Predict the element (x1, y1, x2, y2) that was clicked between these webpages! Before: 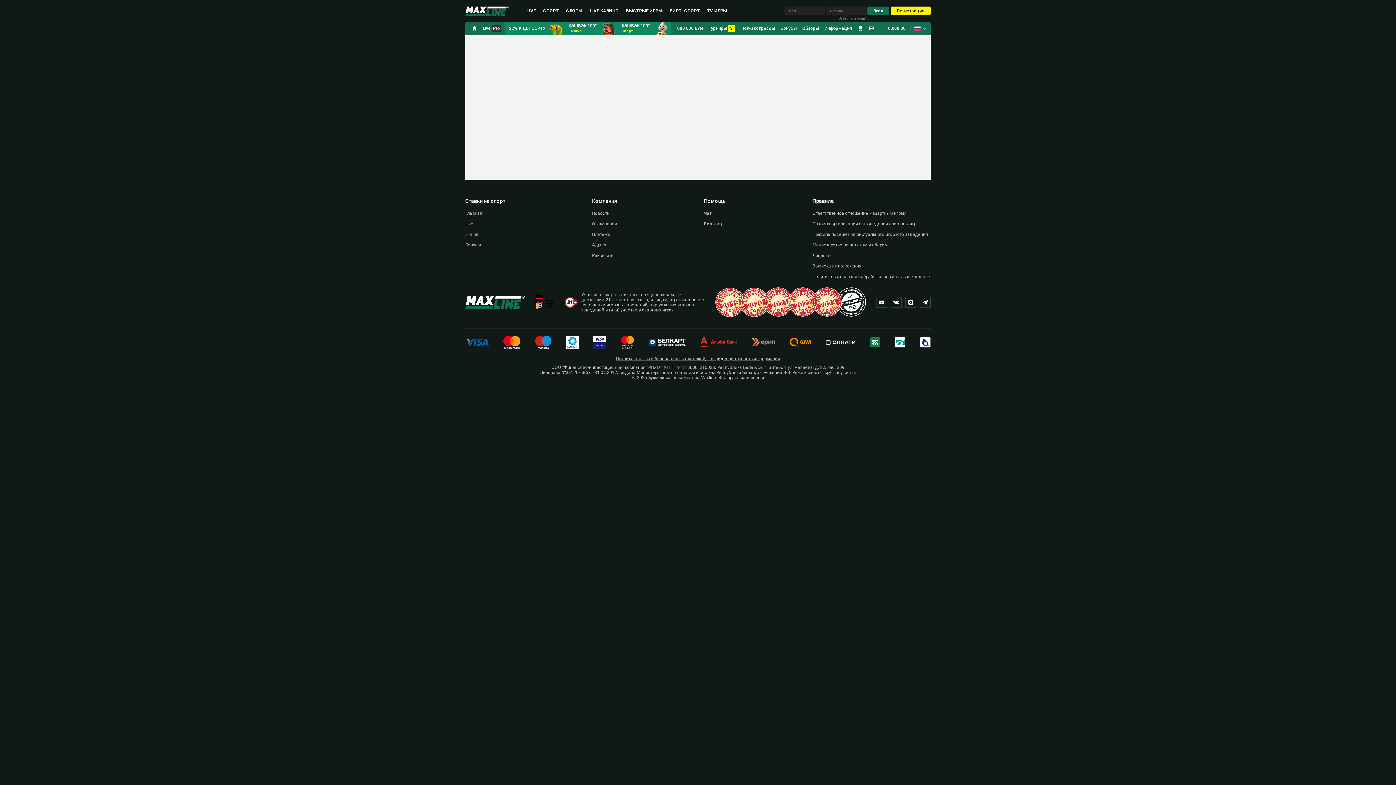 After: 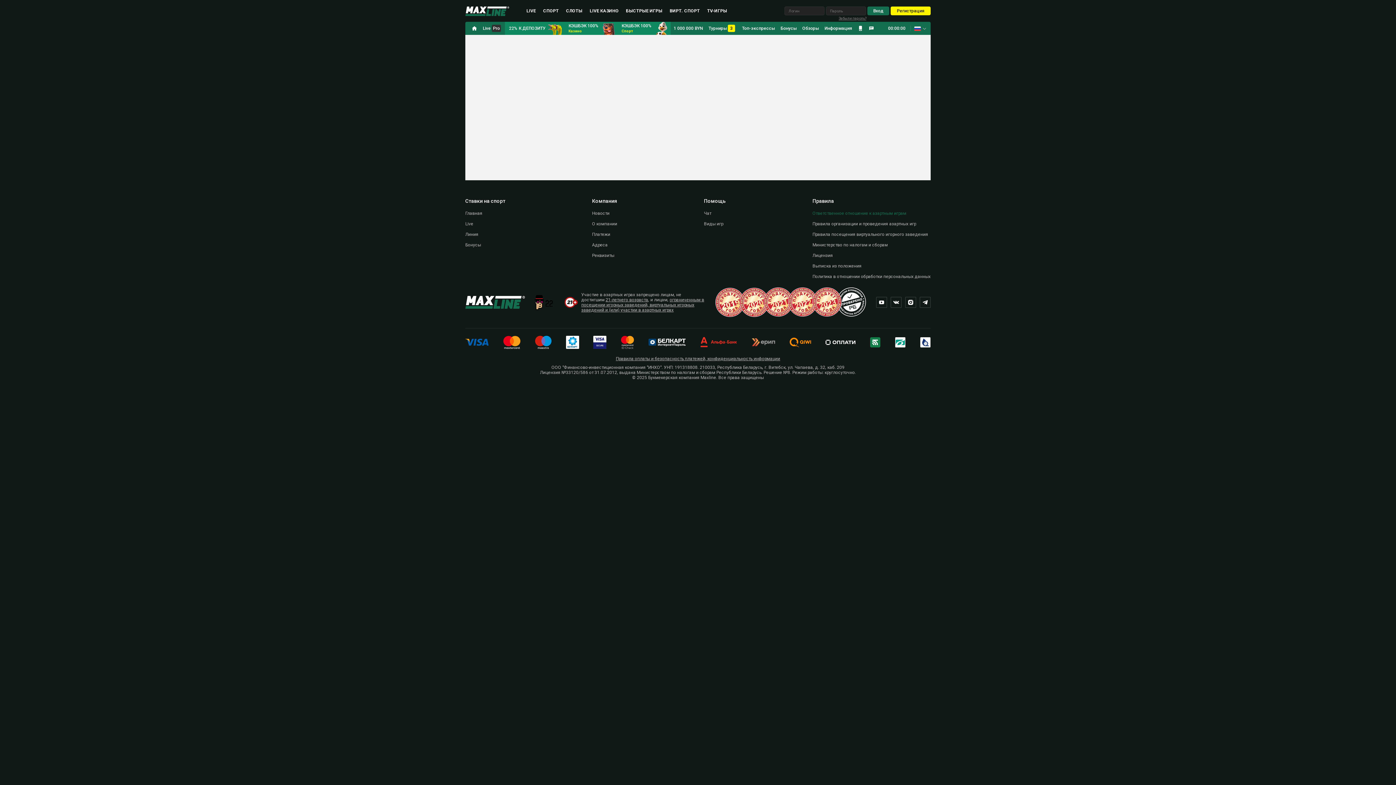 Action: bbox: (812, 210, 906, 216) label: Ответственное отношение к азартным играм